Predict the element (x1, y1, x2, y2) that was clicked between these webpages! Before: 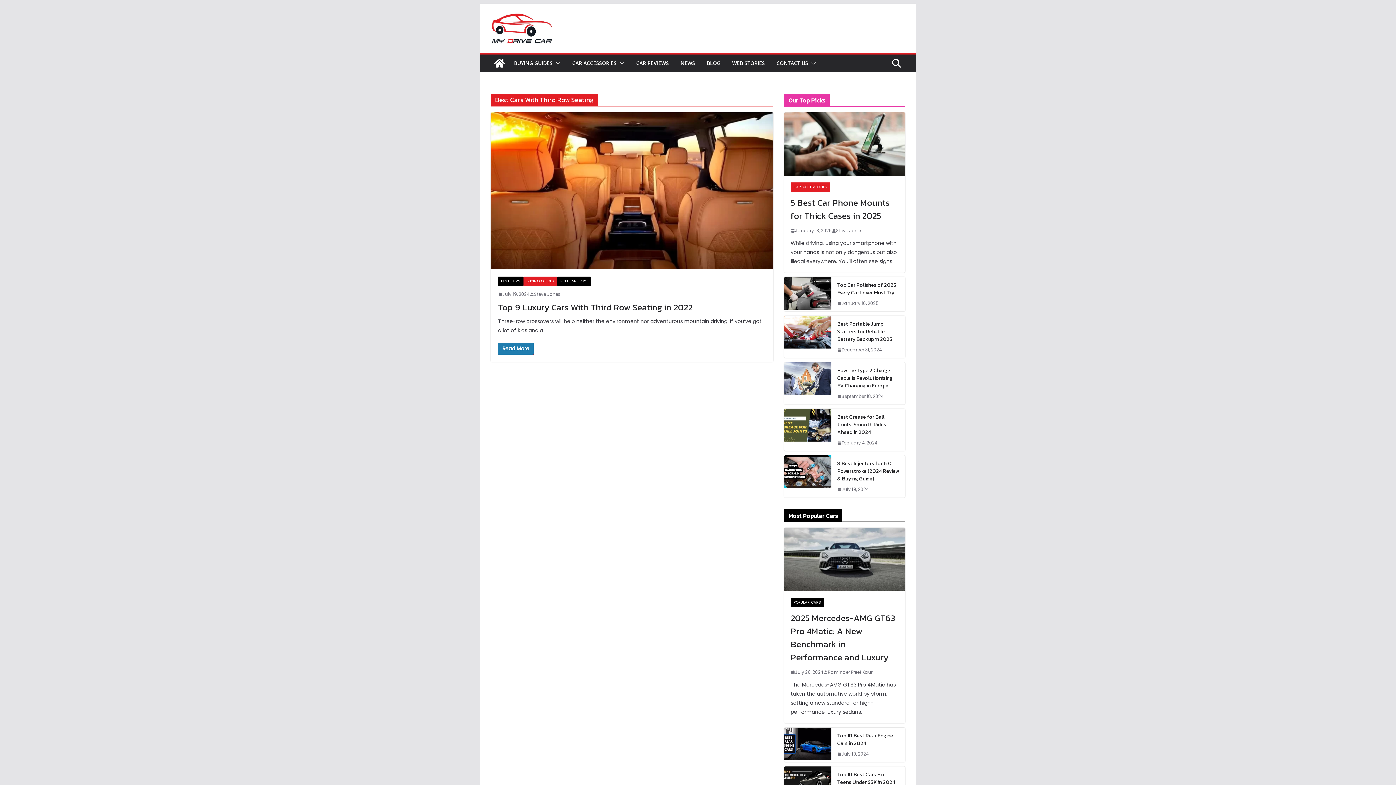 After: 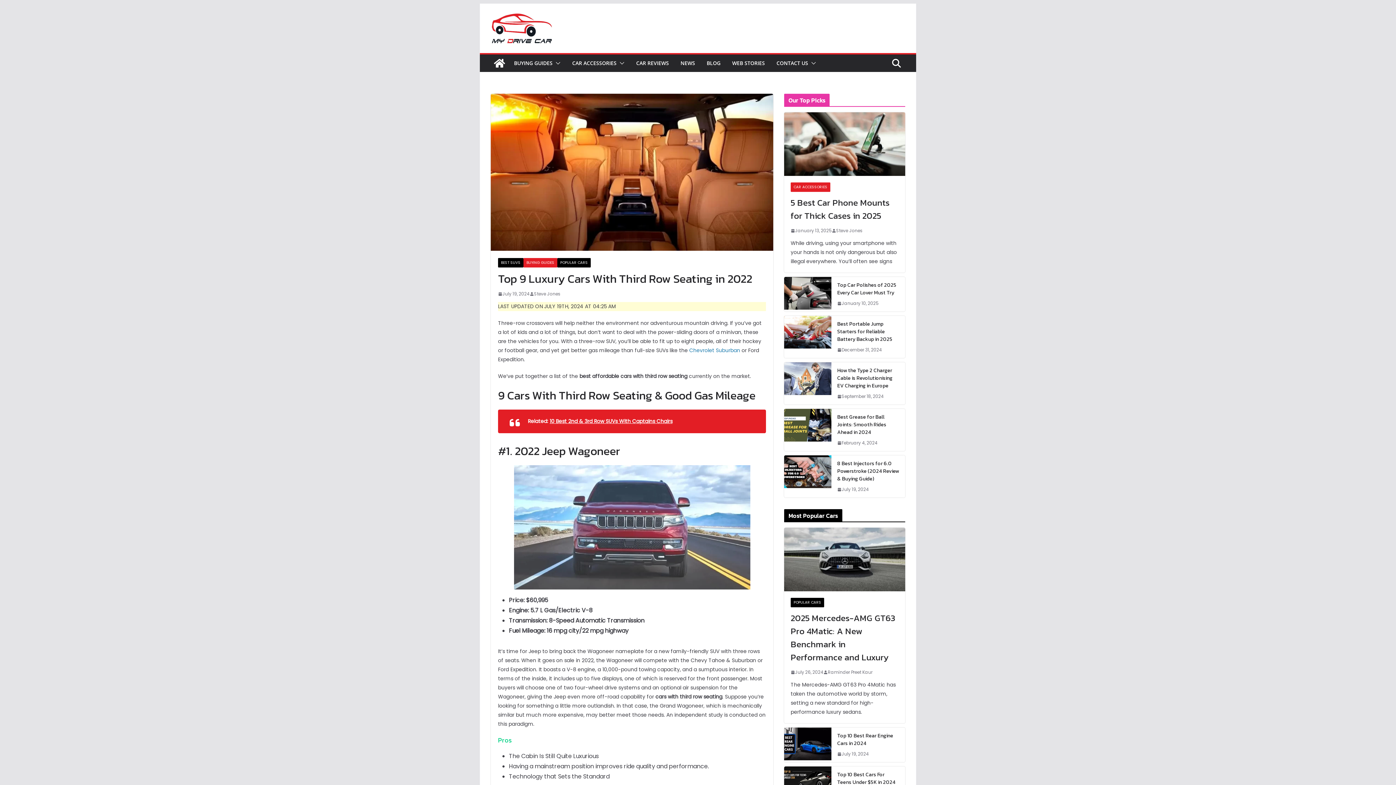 Action: label: Read More bbox: (498, 343, 533, 355)